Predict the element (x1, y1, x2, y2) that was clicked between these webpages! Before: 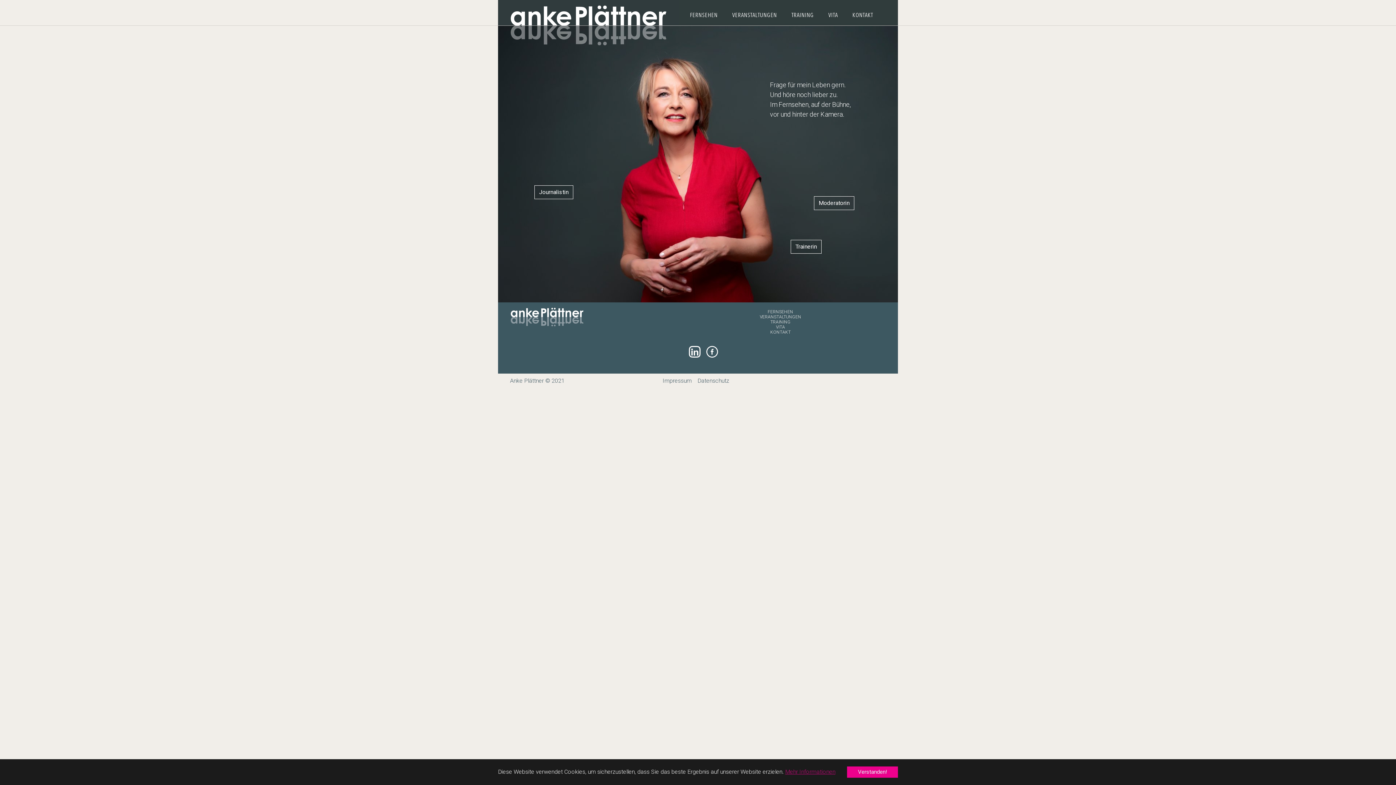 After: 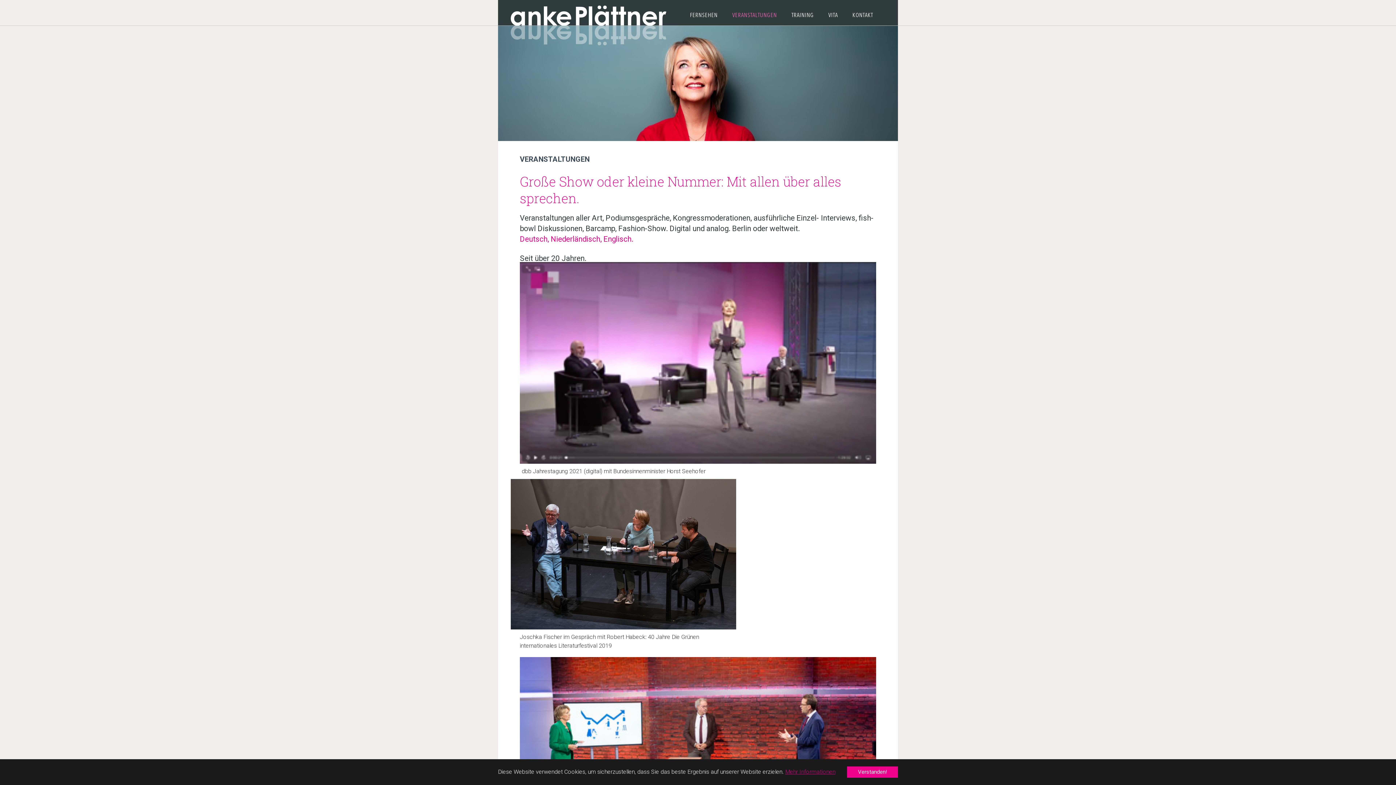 Action: label: VERANSTALTUNGEN bbox: (728, 0, 788, 25)